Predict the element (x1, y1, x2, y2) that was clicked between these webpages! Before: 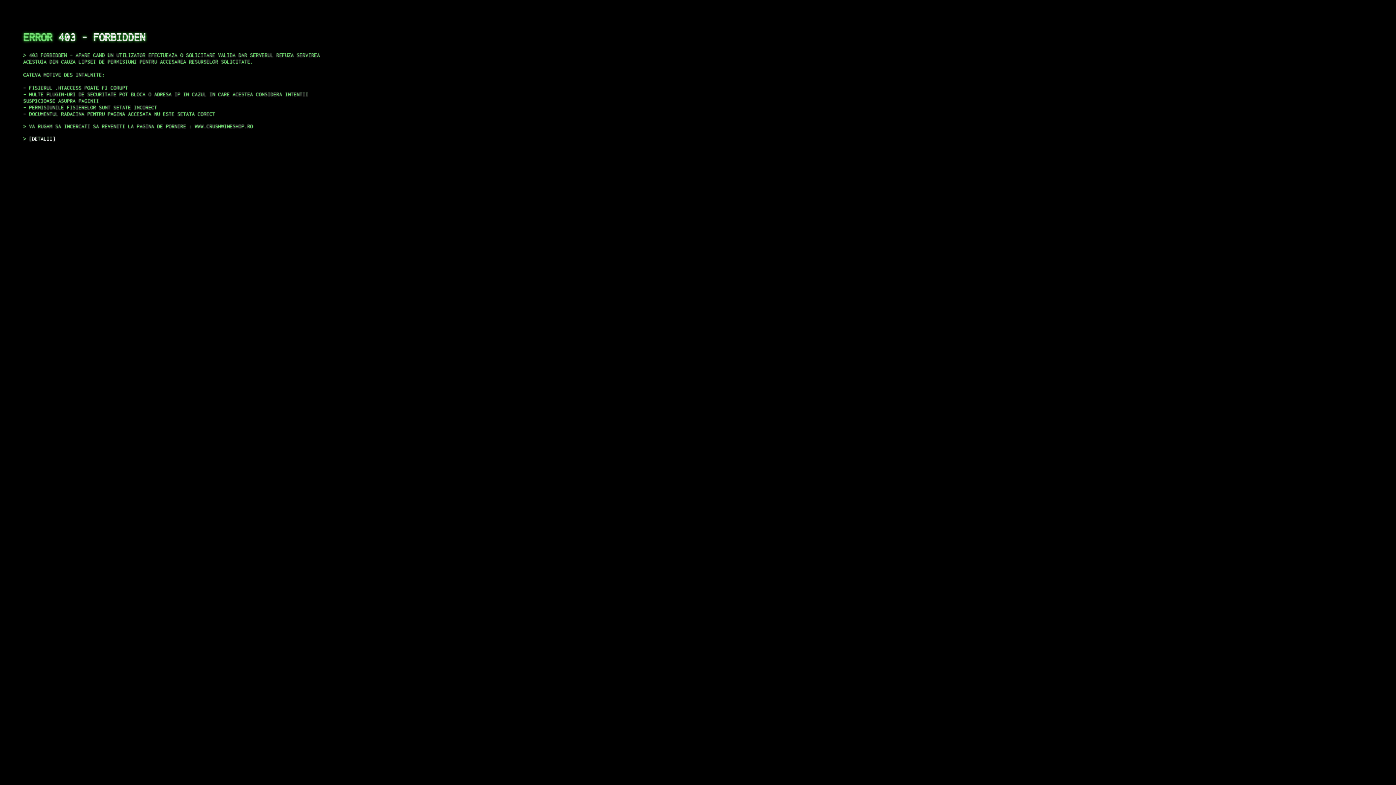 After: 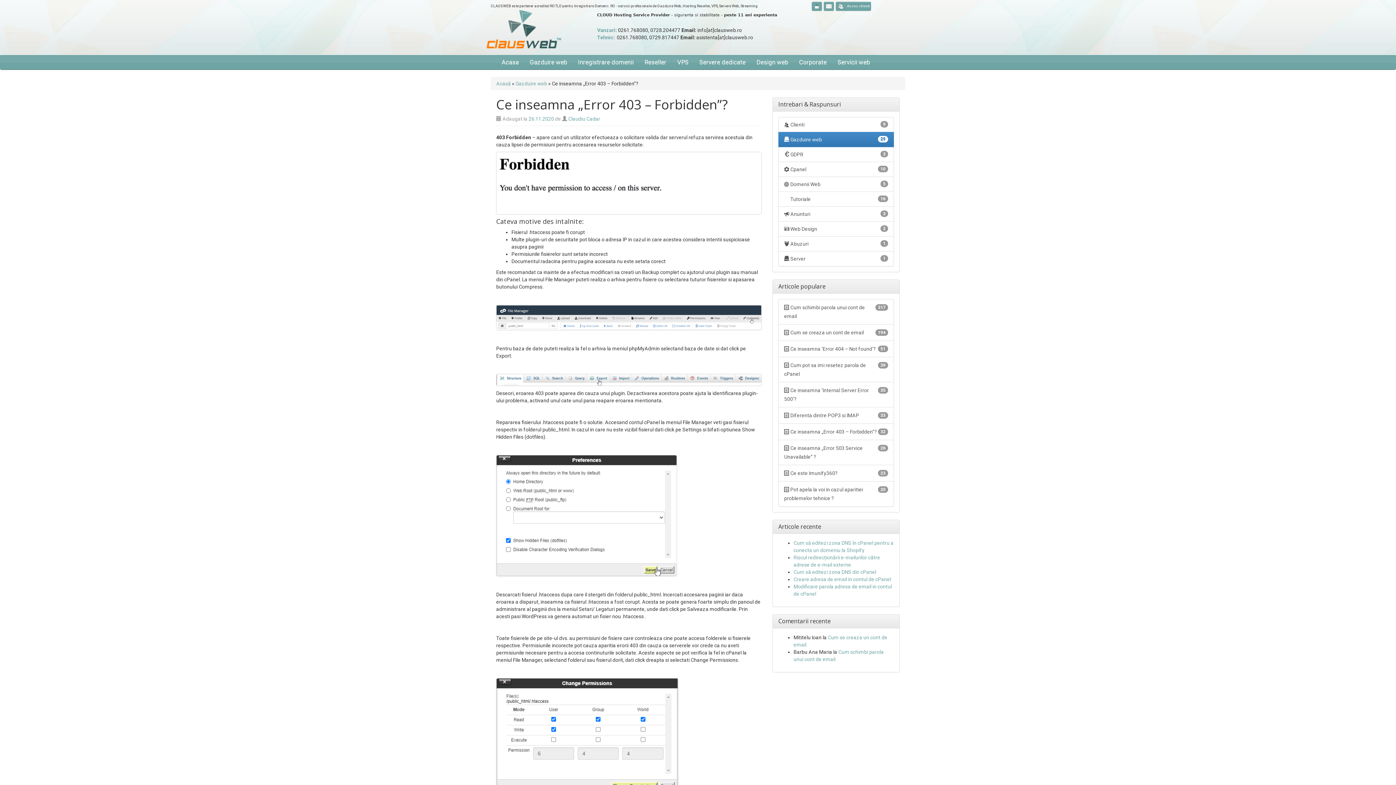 Action: label: DETALII bbox: (29, 135, 55, 141)